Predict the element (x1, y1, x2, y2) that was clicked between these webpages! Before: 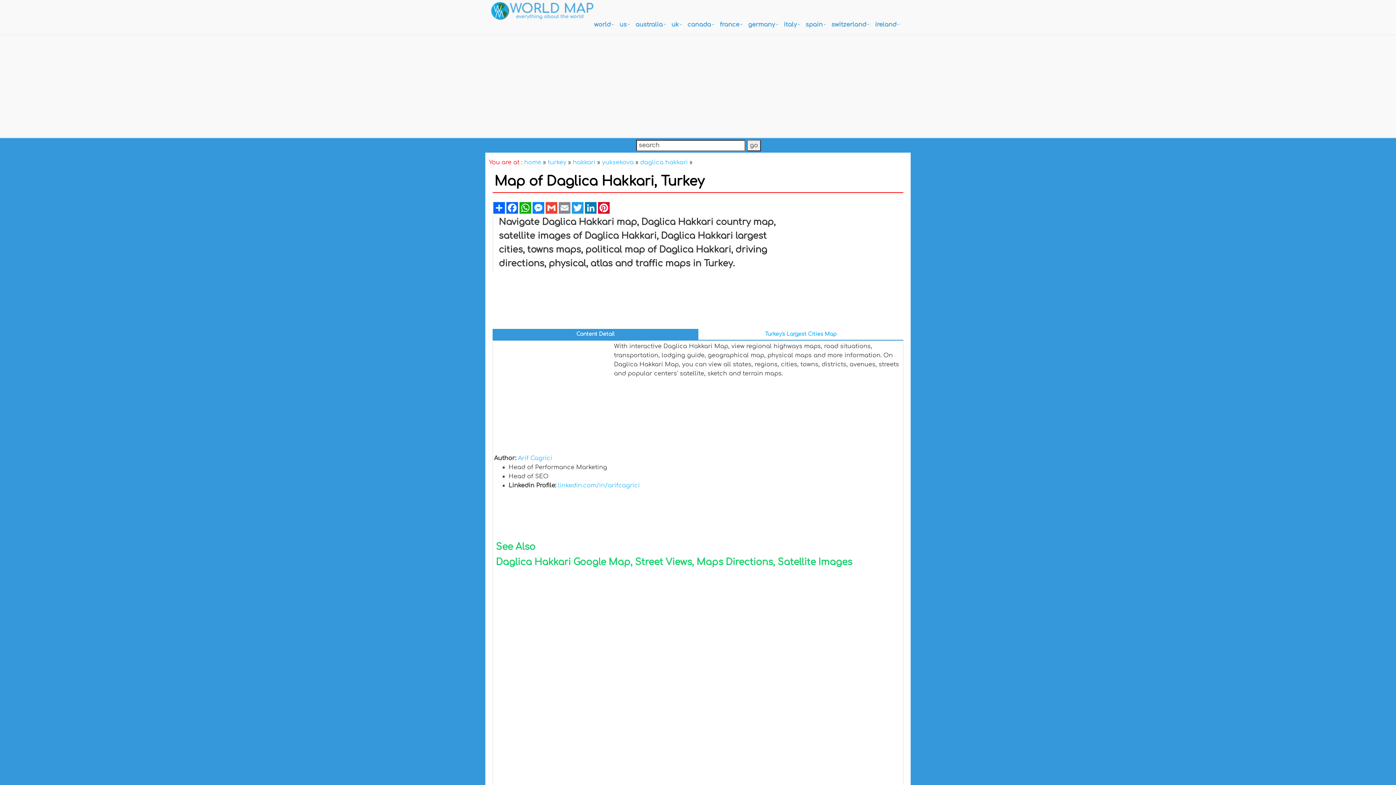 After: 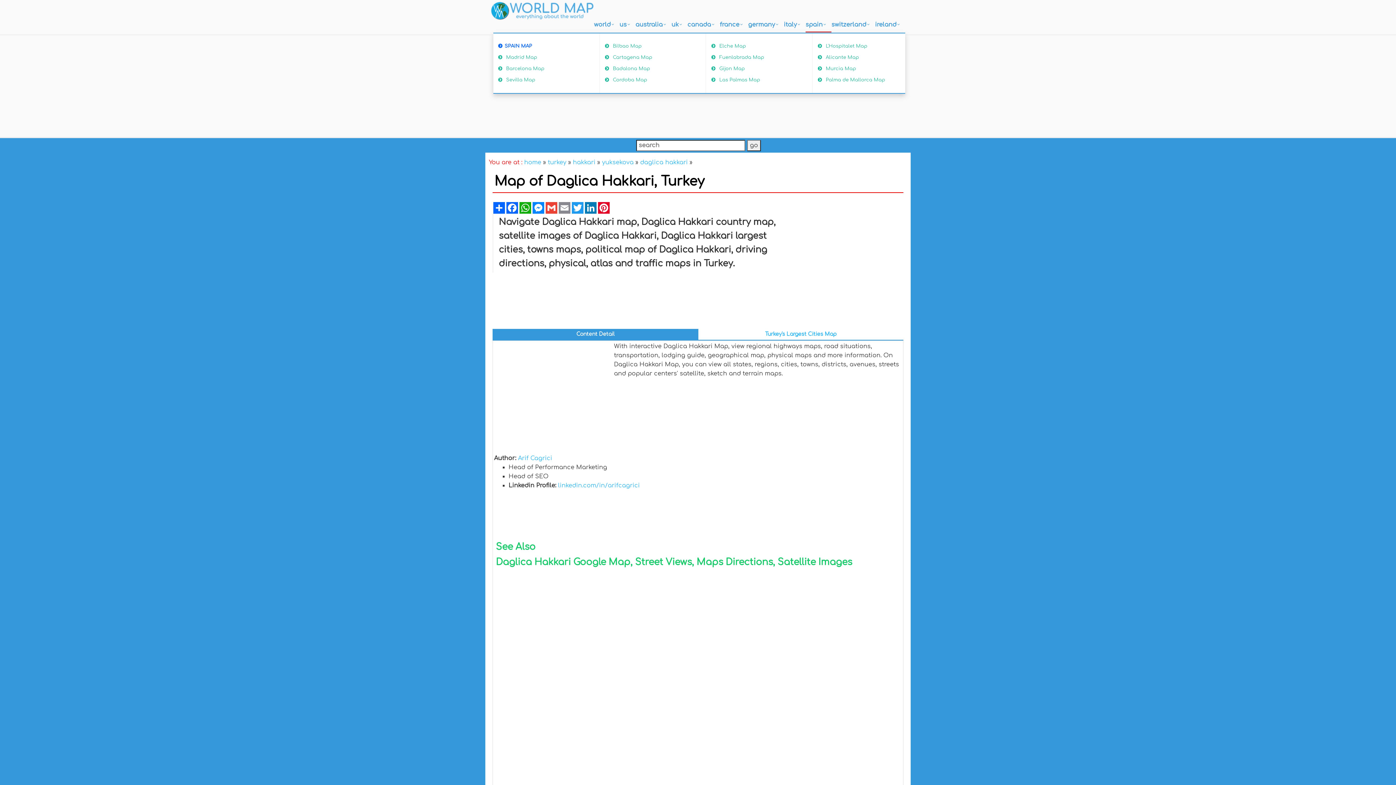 Action: label: spain bbox: (805, 17, 831, 32)